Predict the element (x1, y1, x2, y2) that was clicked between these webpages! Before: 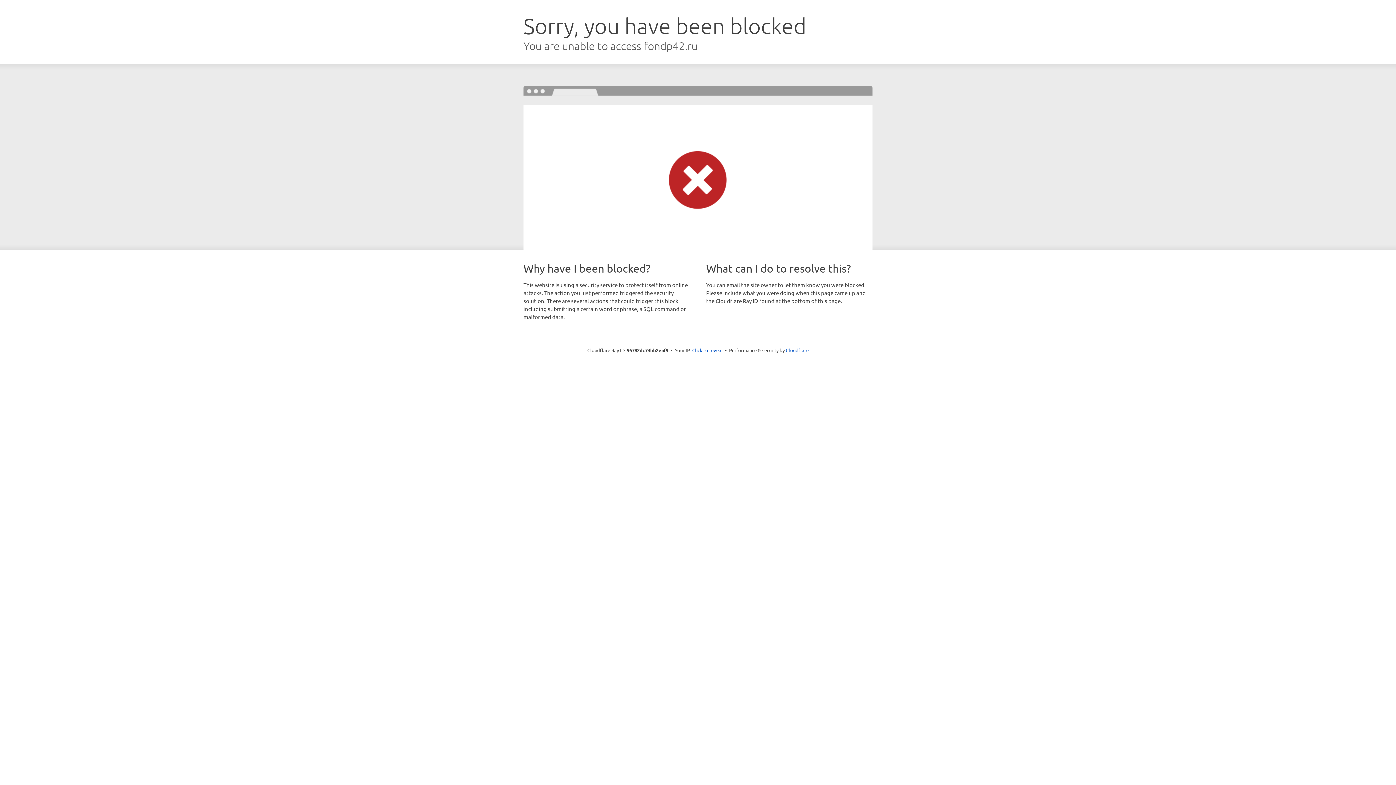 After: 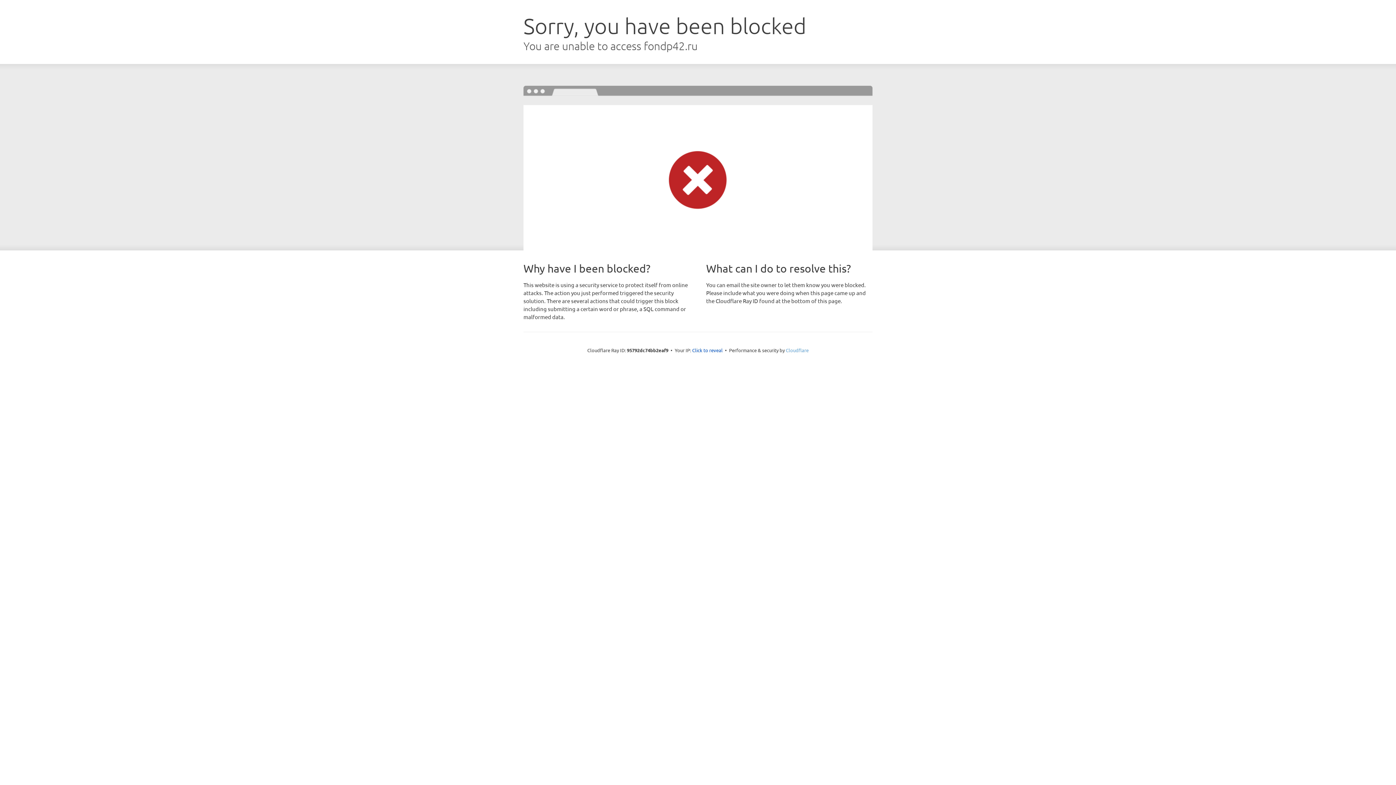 Action: label: Cloudflare bbox: (786, 347, 808, 353)